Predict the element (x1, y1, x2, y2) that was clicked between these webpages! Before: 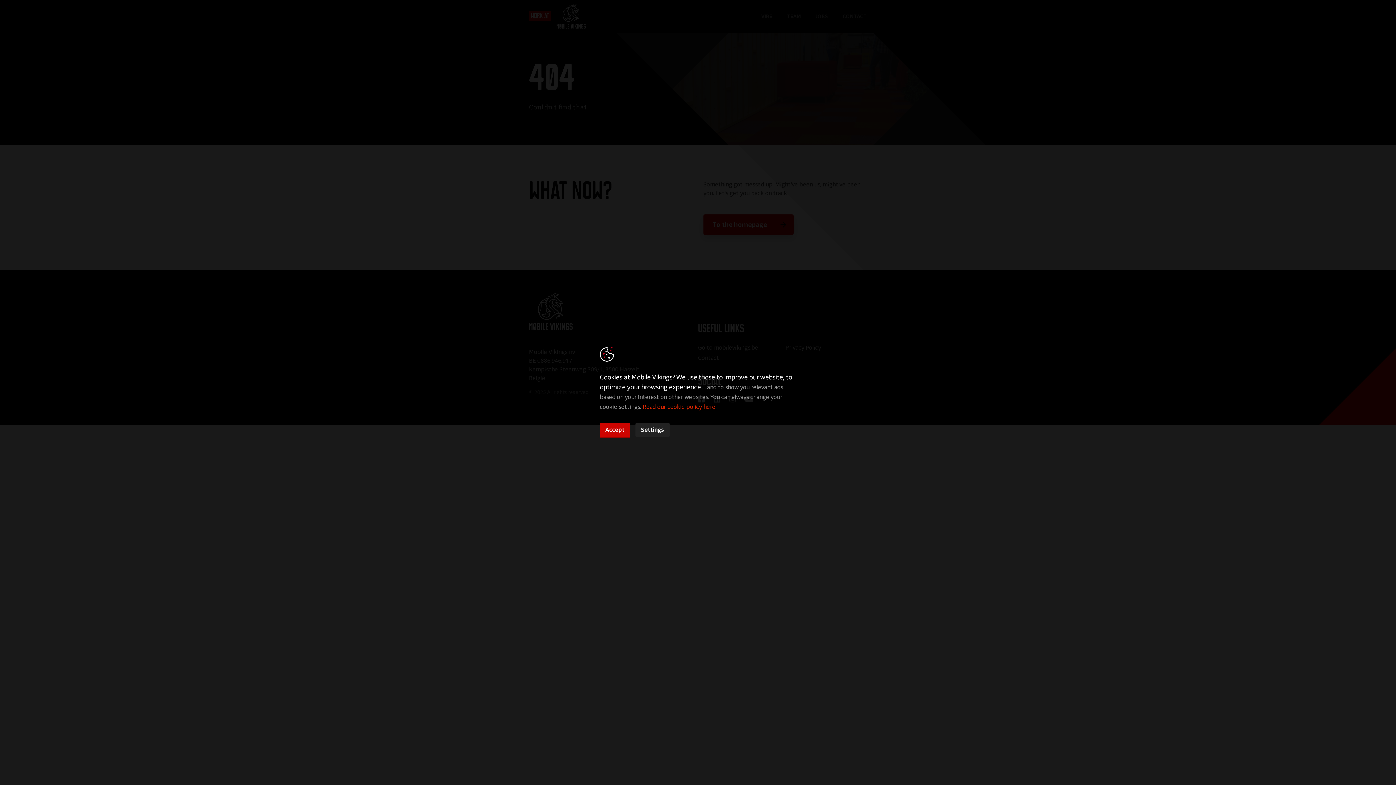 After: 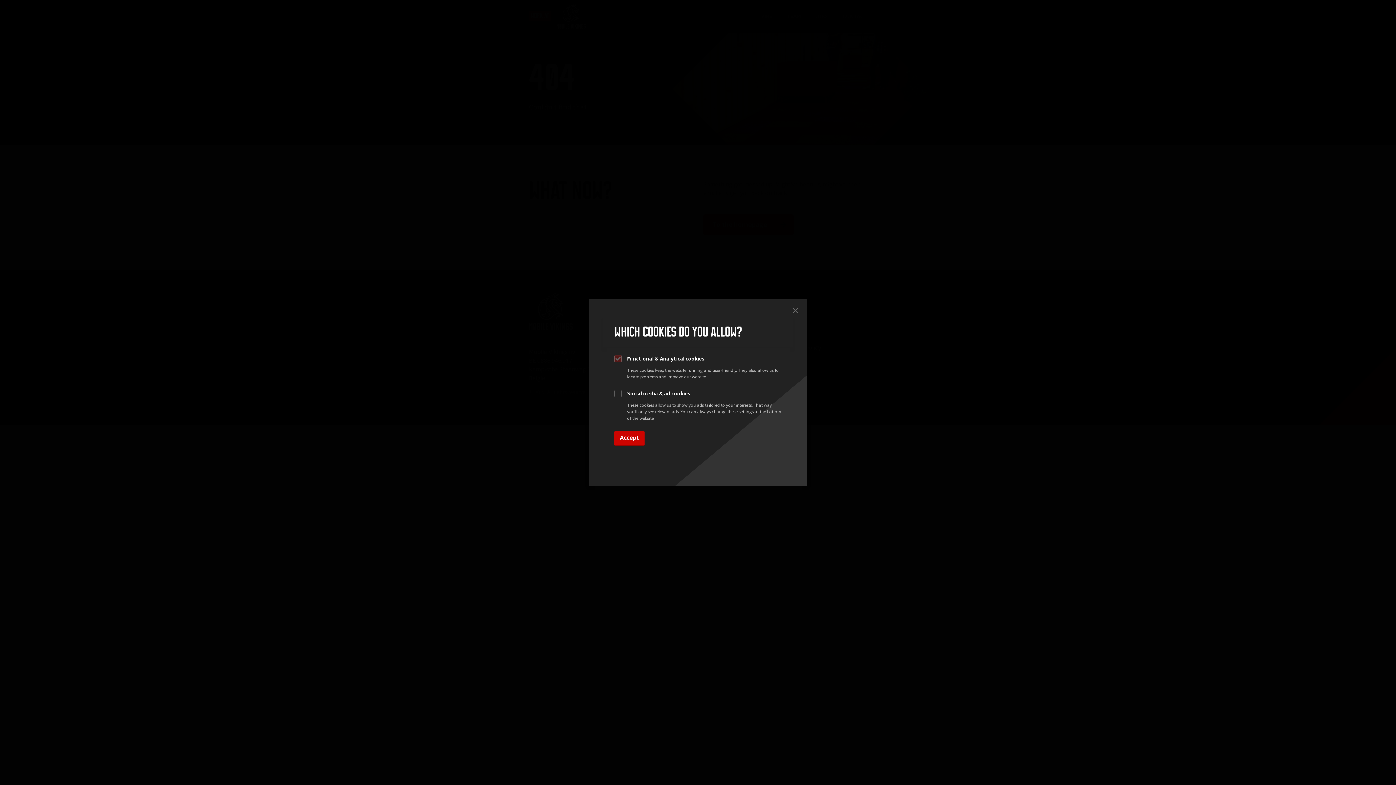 Action: label: Settings bbox: (635, 422, 669, 437)